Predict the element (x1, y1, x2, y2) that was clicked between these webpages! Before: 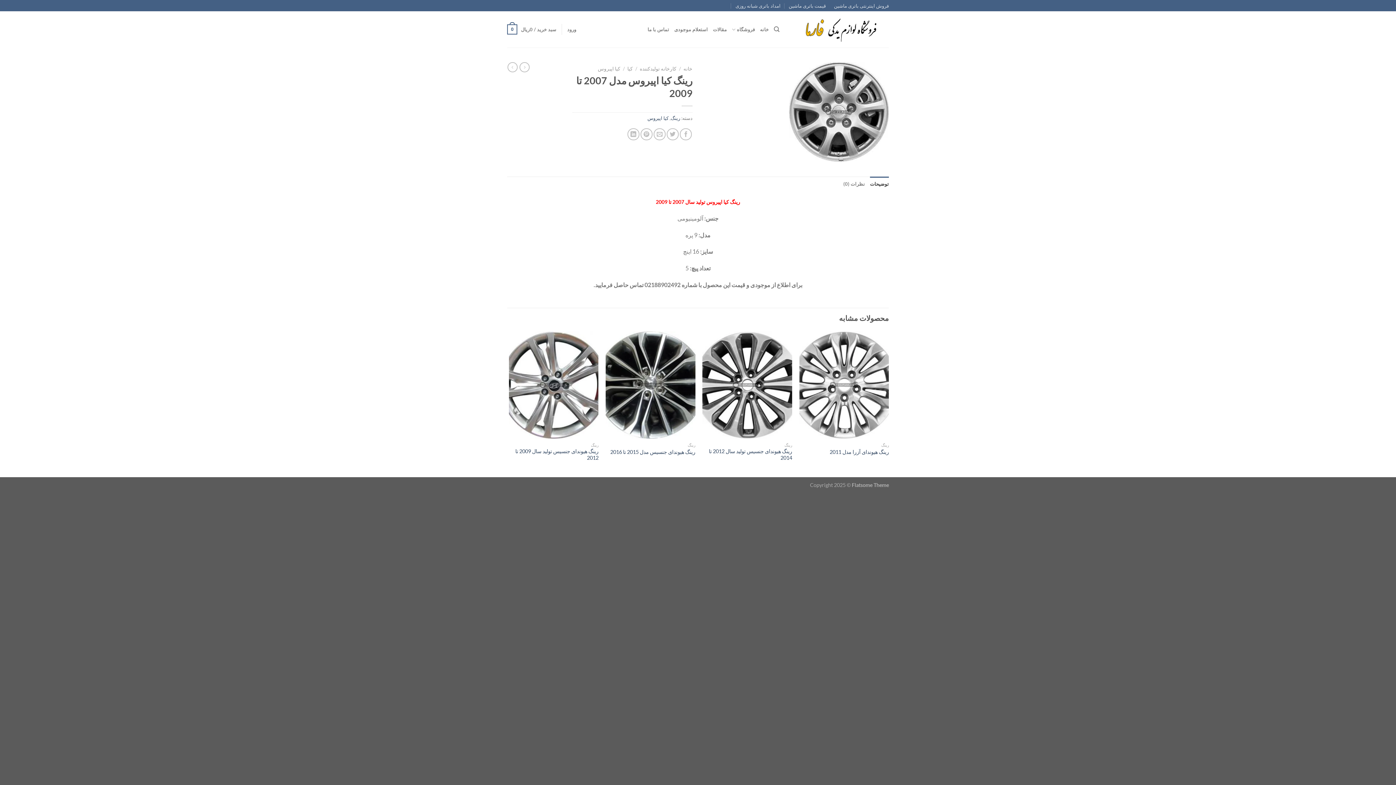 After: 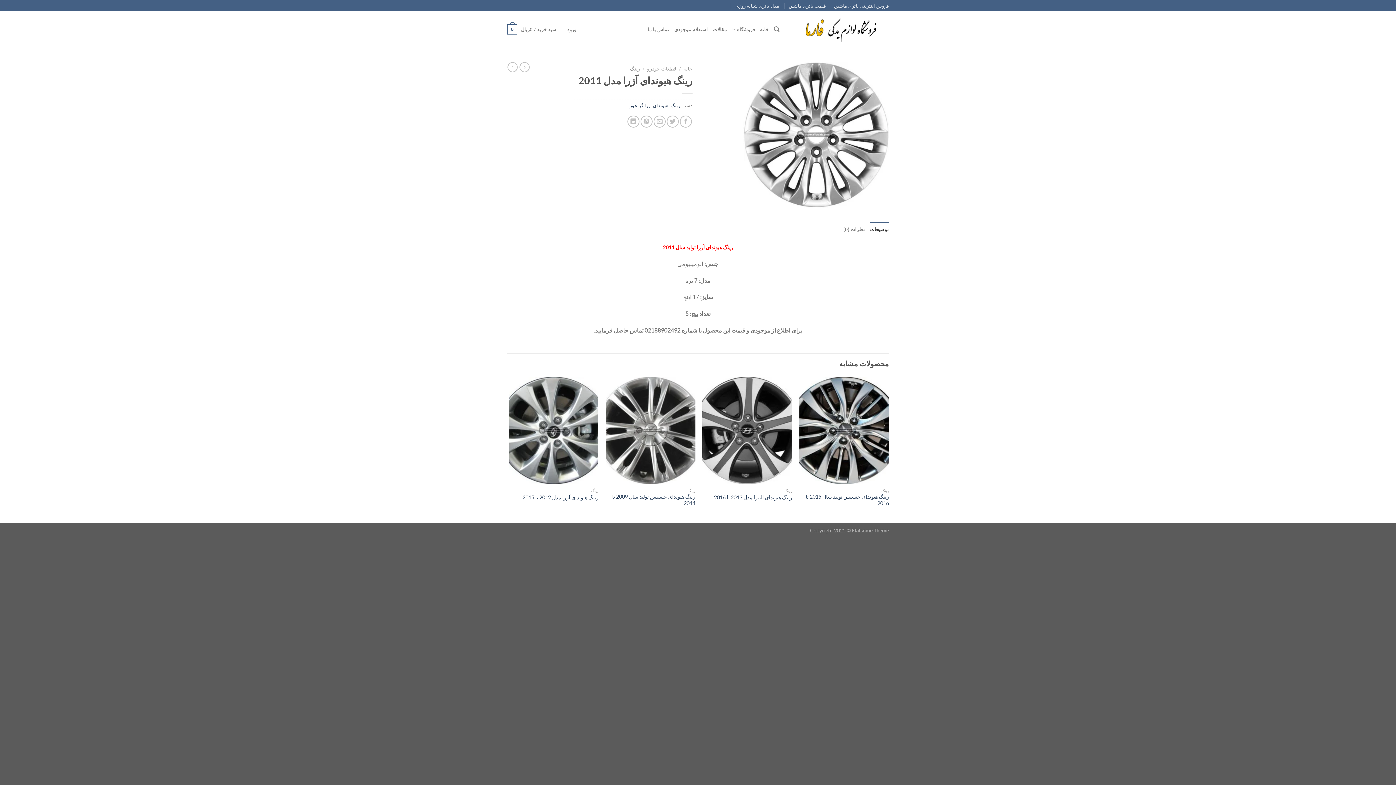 Action: label: رینگ هیوندای آزرا مدل 2011 bbox: (829, 449, 889, 455)